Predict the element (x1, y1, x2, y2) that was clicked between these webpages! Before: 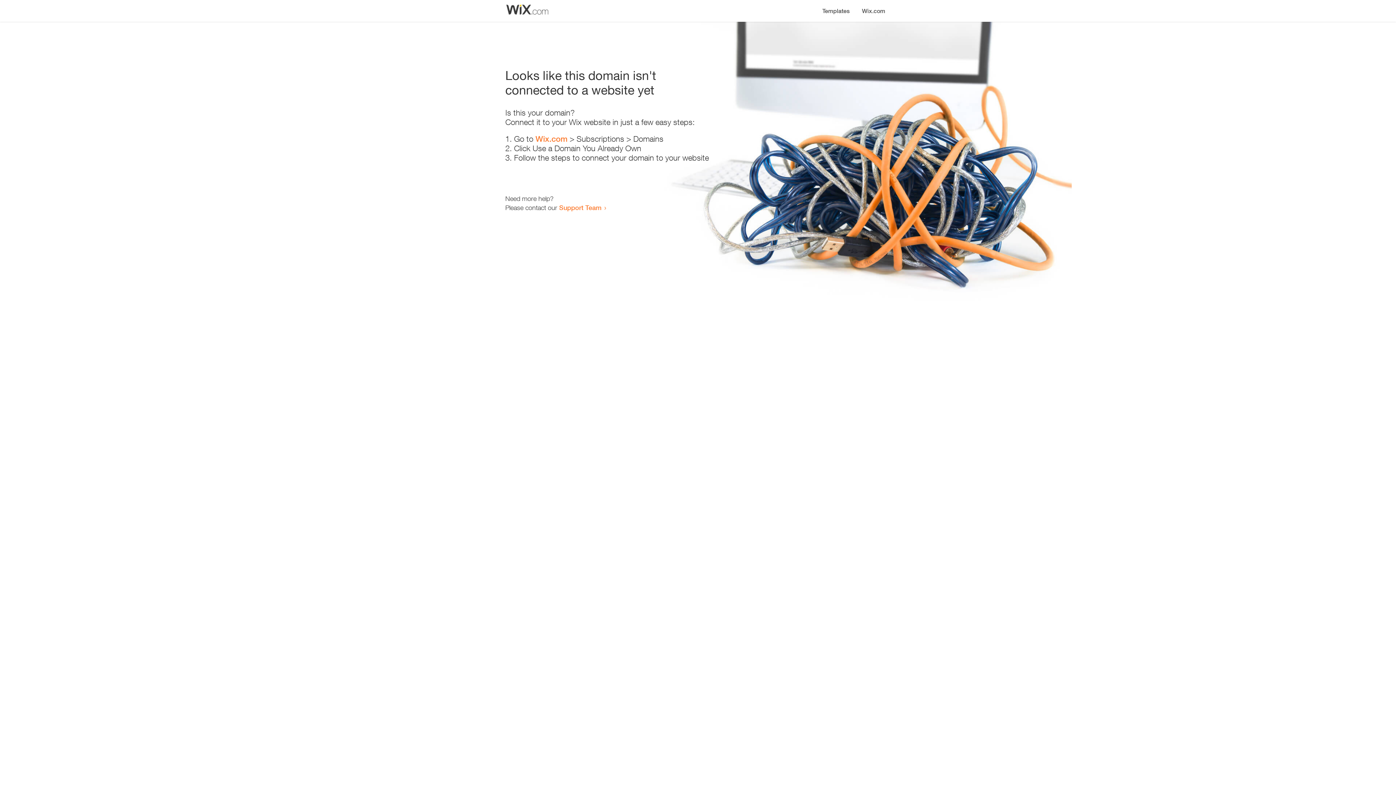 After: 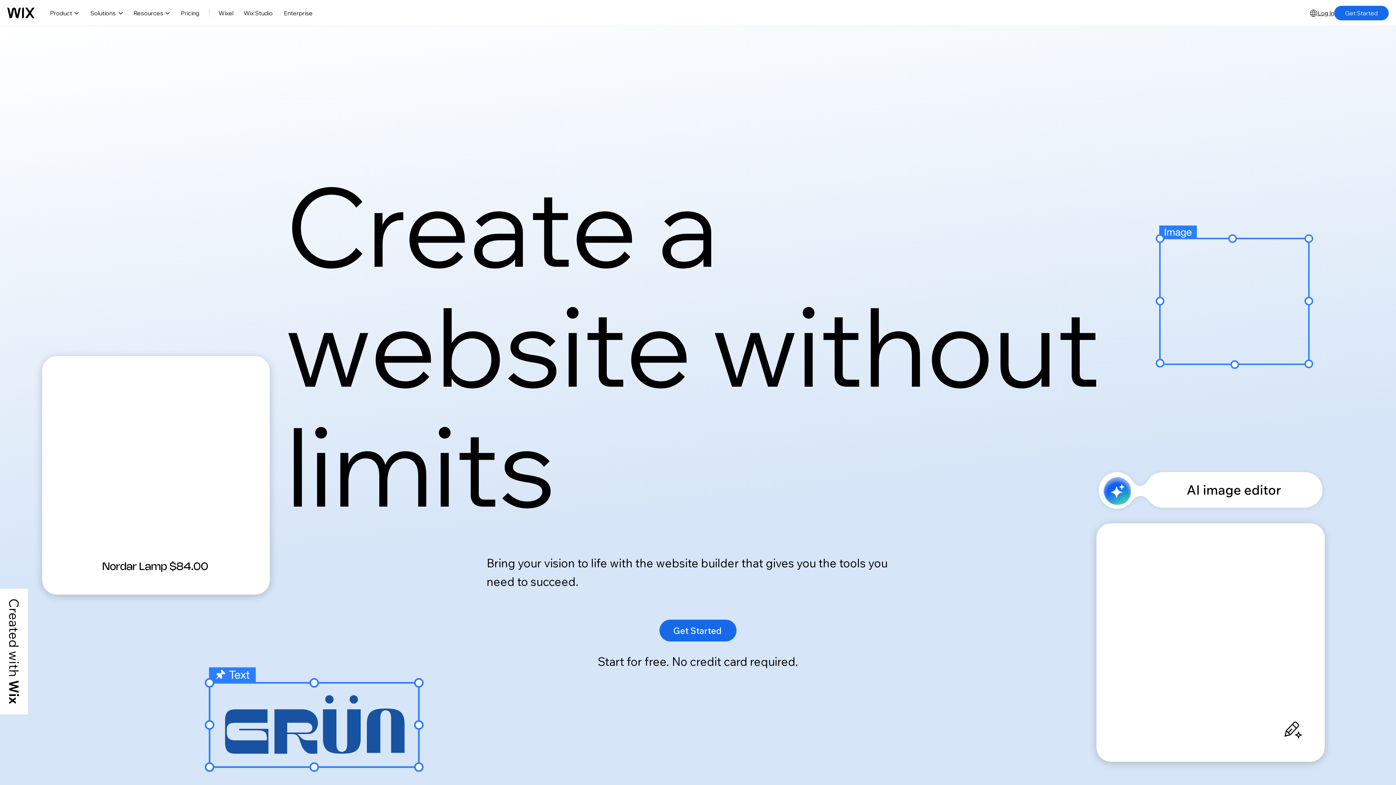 Action: bbox: (535, 134, 567, 143) label: Wix.com